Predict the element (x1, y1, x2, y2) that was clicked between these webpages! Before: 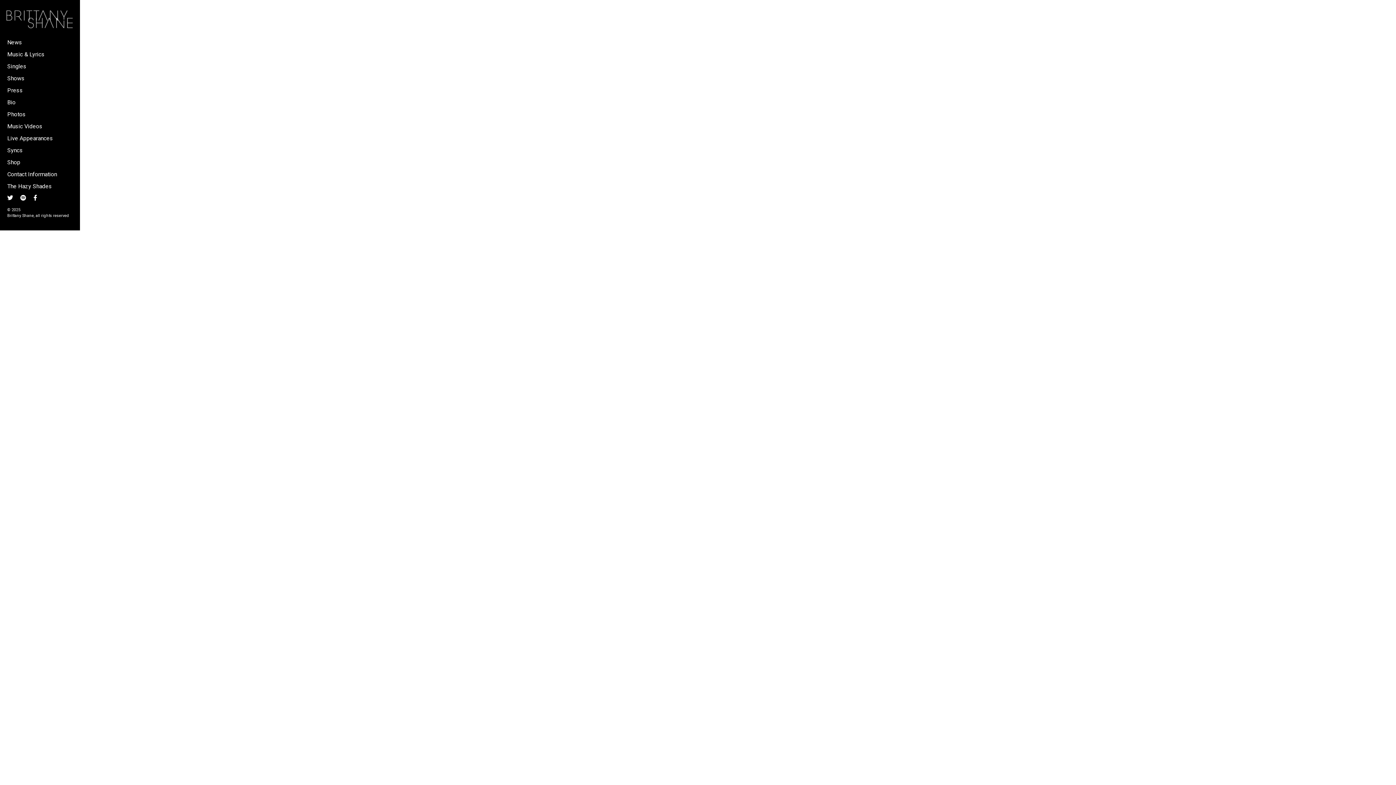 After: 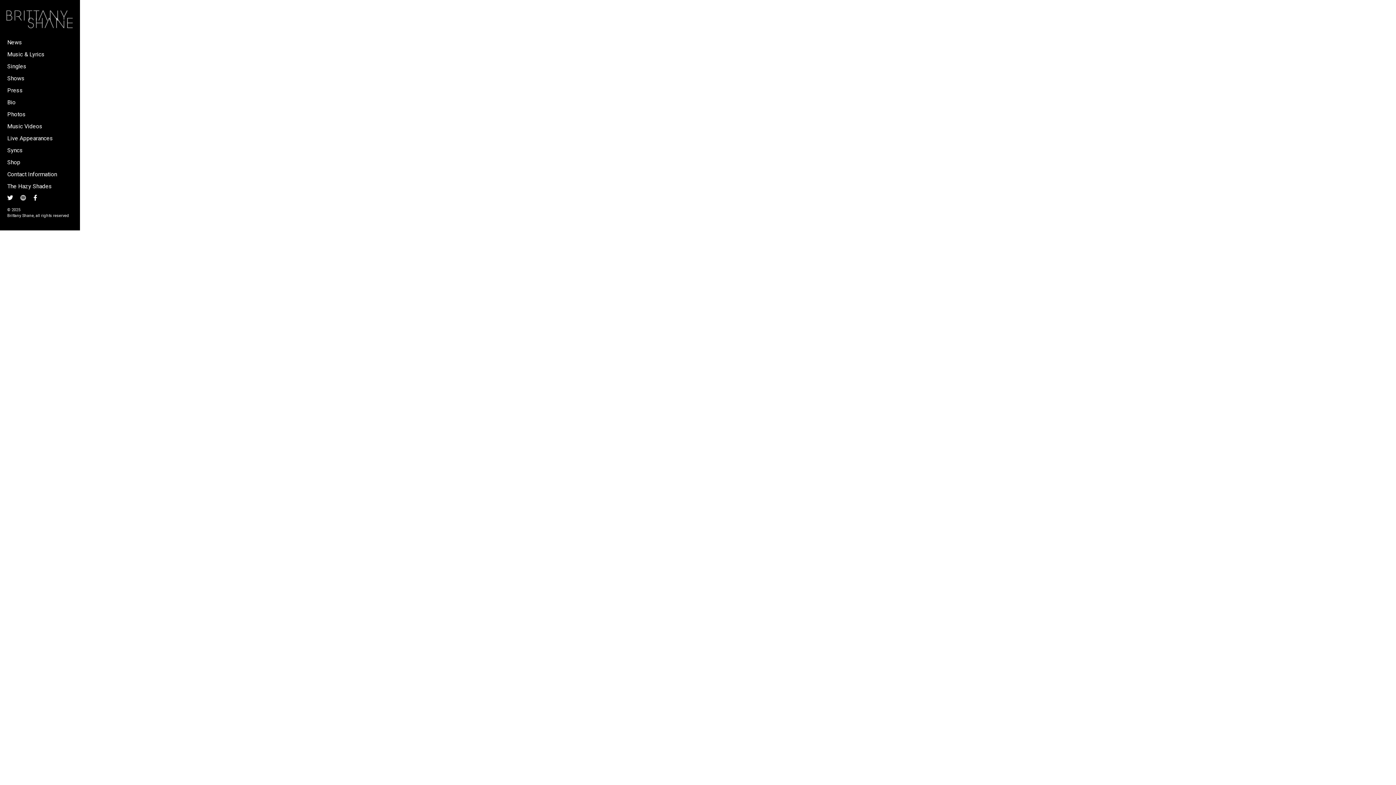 Action: bbox: (13, 192, 27, 203)